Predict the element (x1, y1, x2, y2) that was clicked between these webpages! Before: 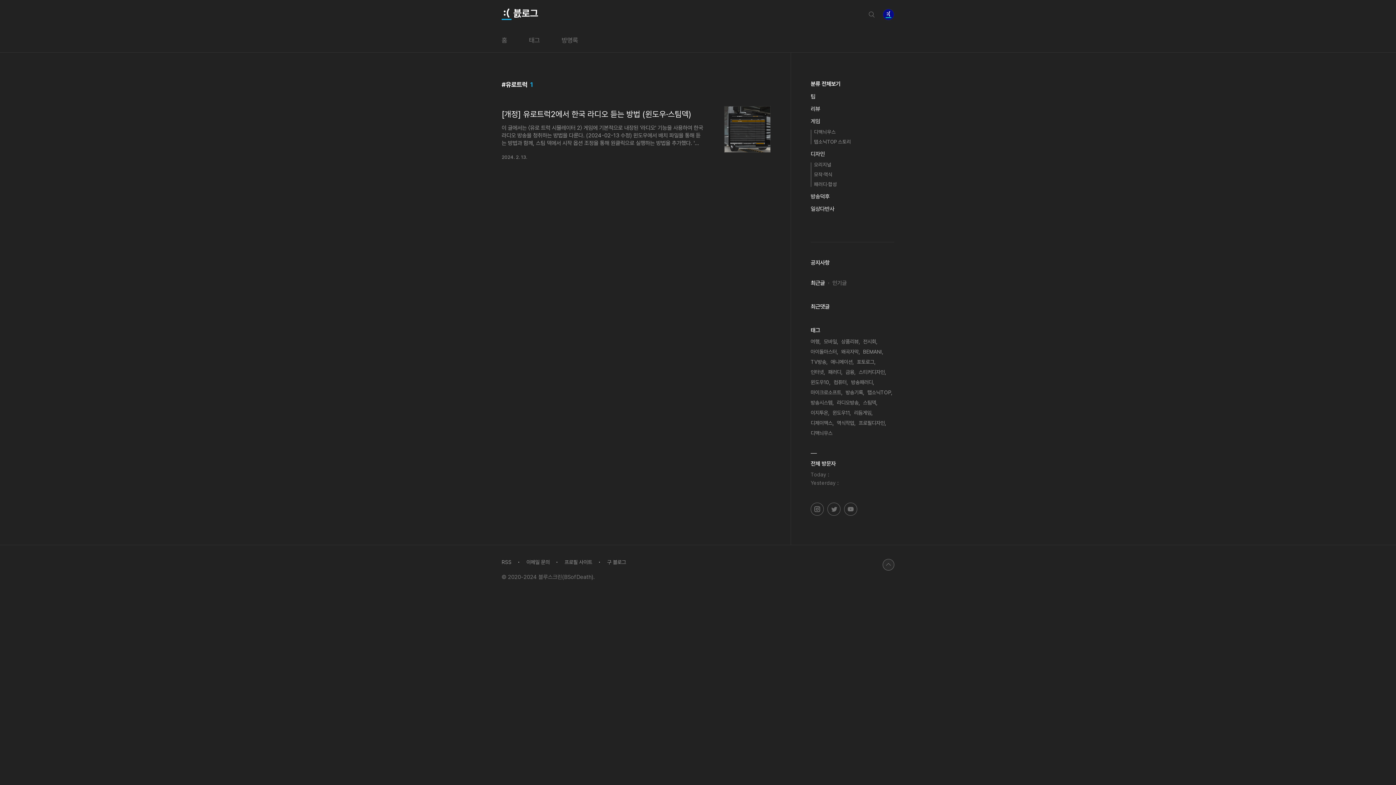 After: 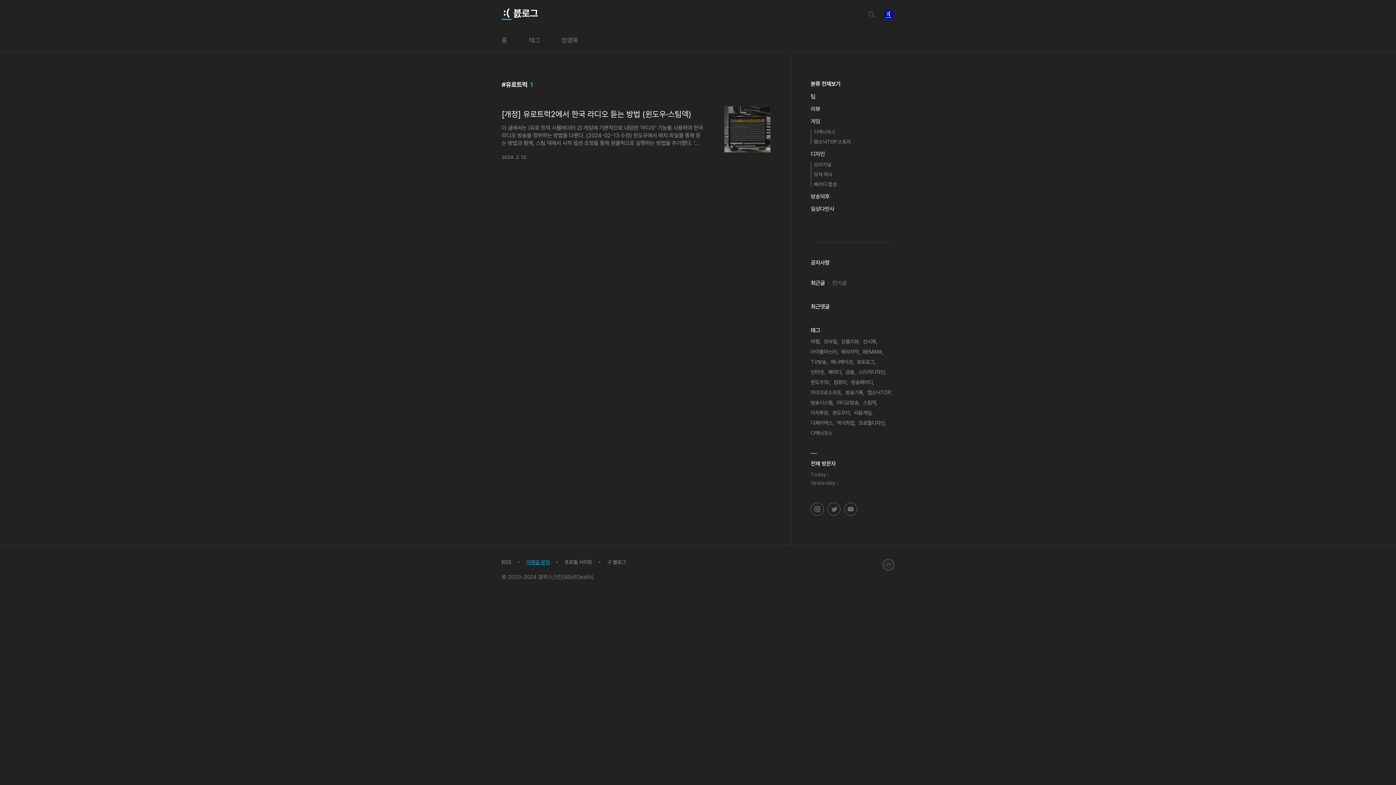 Action: bbox: (513, 559, 549, 565) label: 이메일 문의